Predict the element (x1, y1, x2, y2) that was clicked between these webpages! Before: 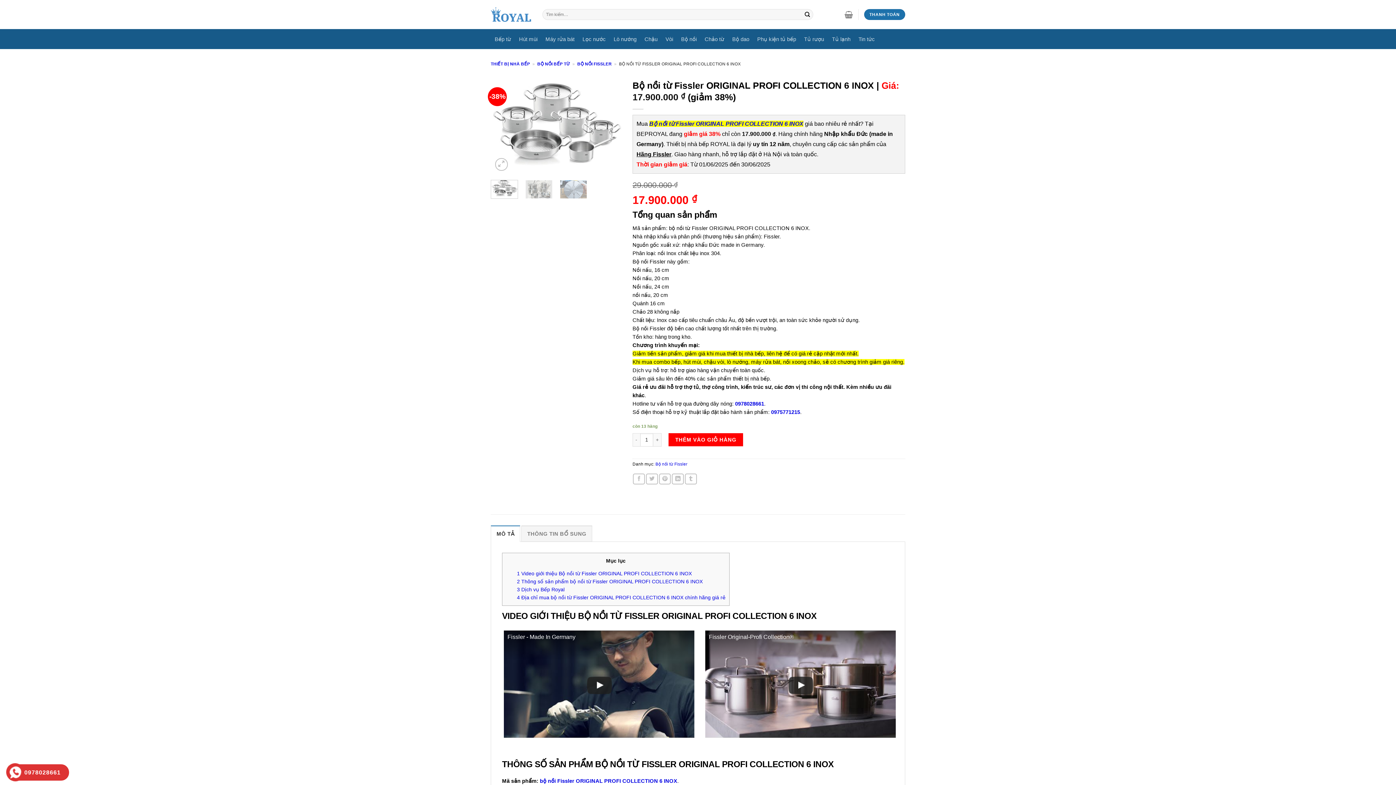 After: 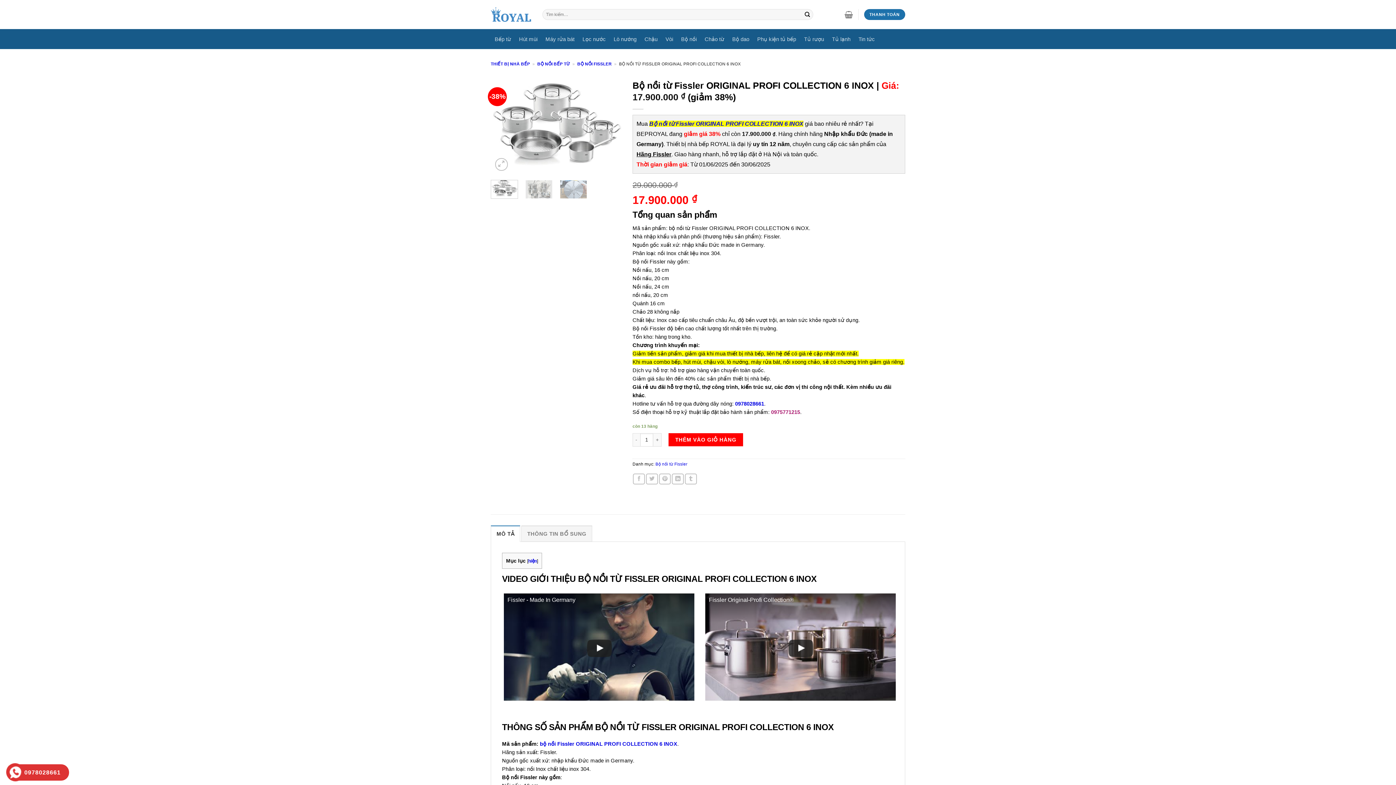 Action: bbox: (771, 409, 800, 415) label: 0975771215